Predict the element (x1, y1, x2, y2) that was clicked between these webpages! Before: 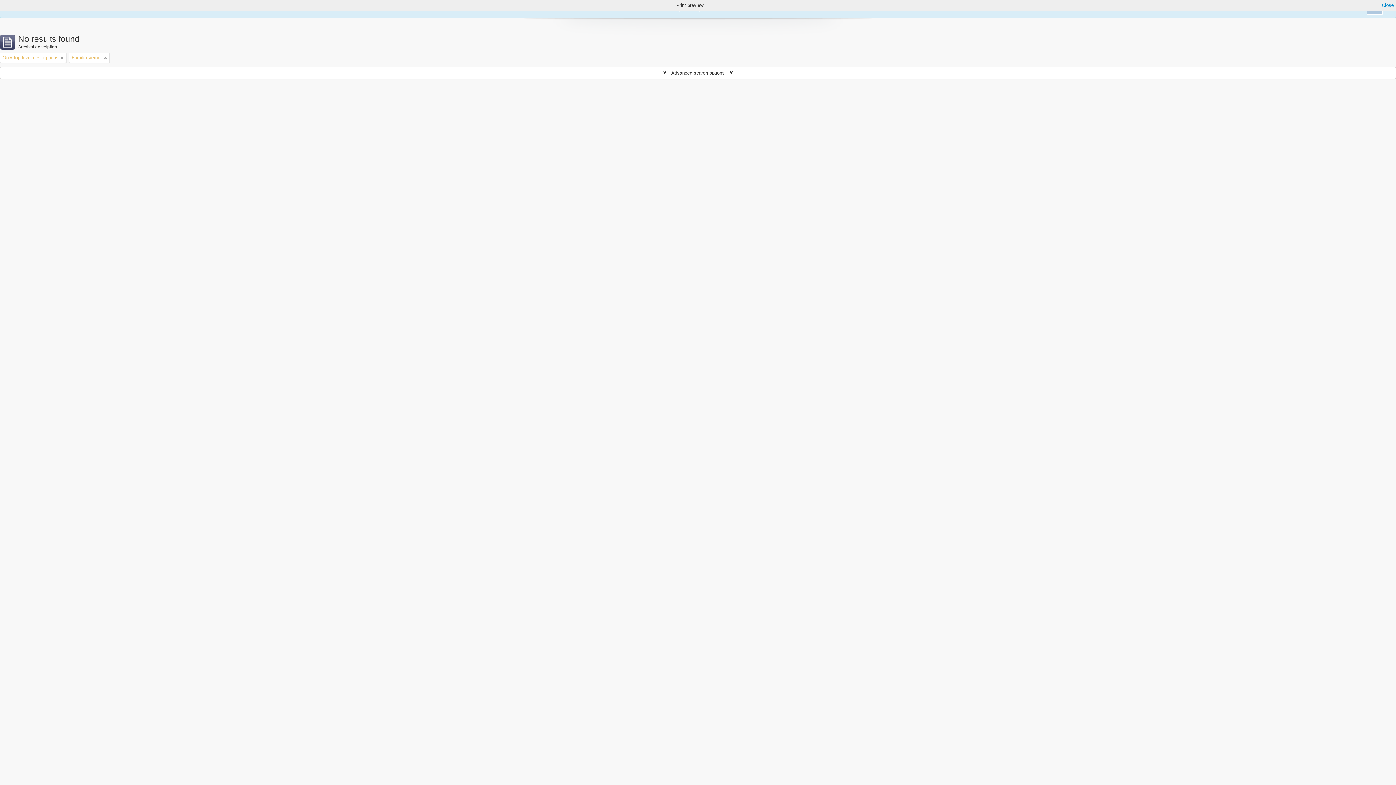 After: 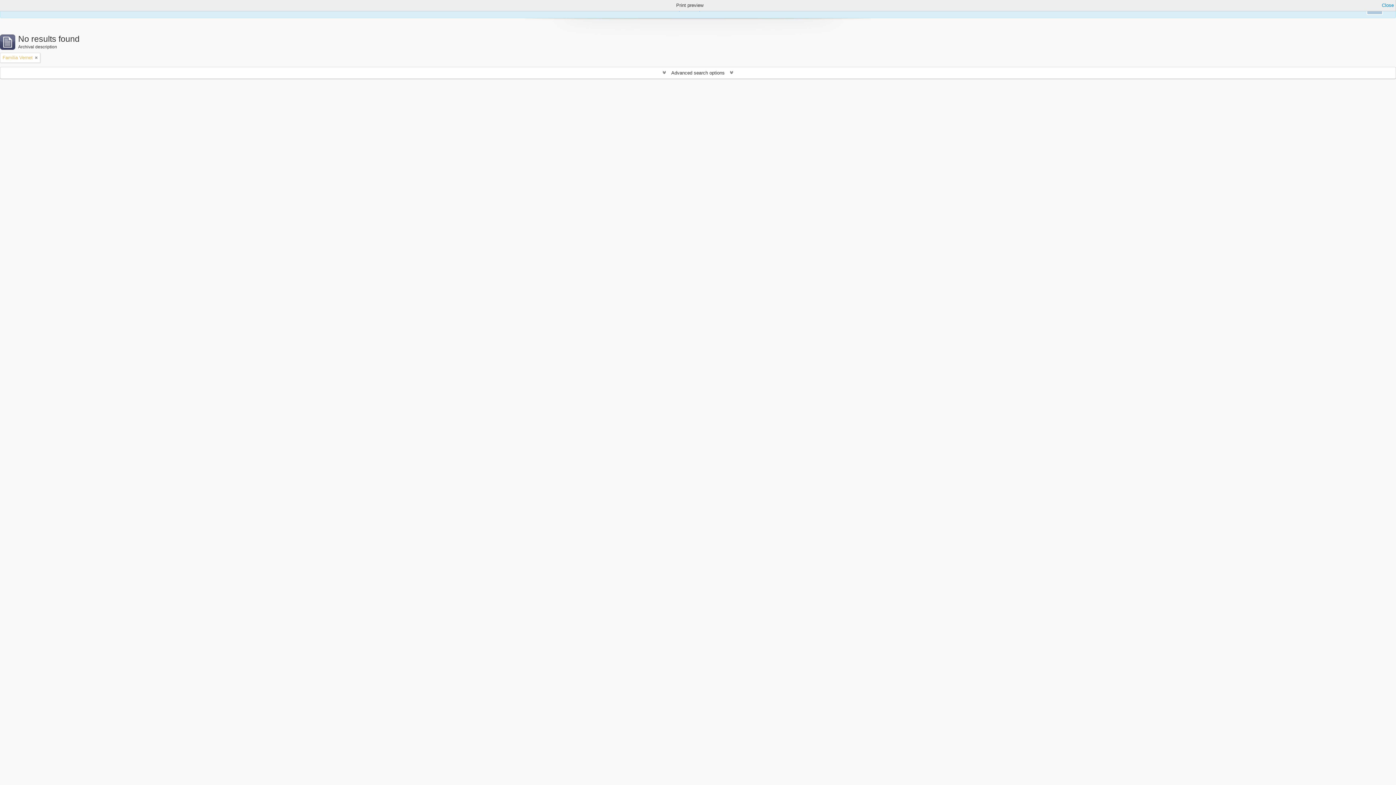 Action: label: Remove filter bbox: (60, 54, 63, 61)